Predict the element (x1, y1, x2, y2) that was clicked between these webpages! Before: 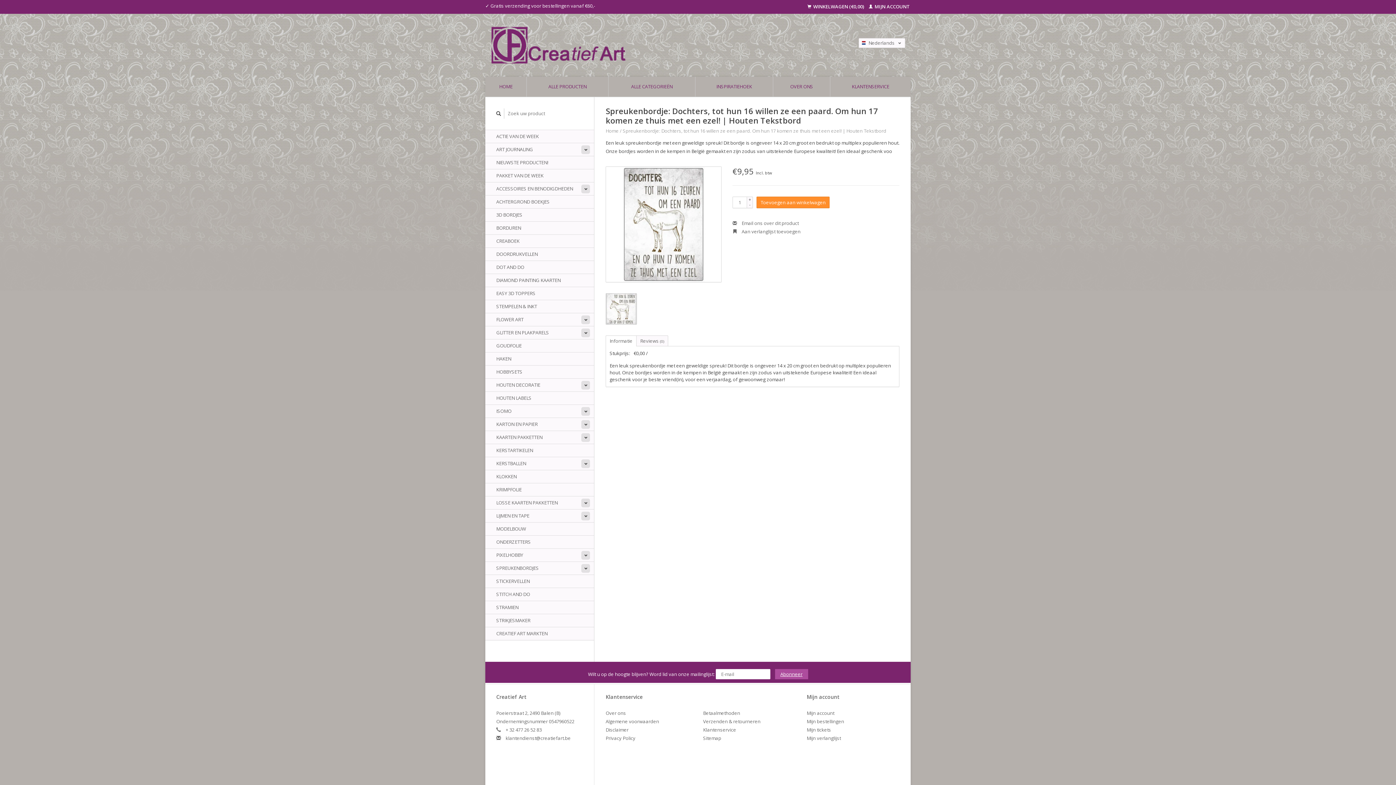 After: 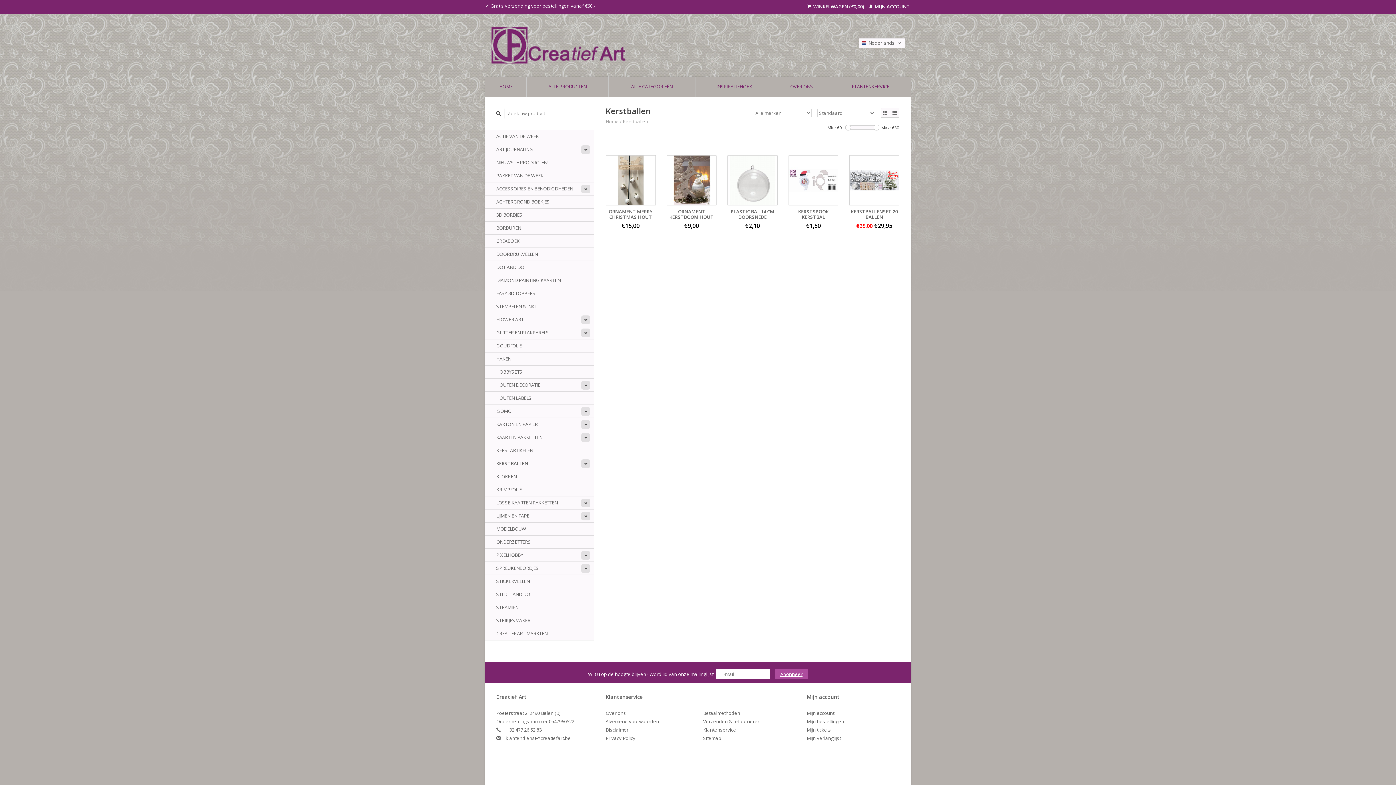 Action: label: KERSTBALLEN bbox: (485, 457, 594, 470)